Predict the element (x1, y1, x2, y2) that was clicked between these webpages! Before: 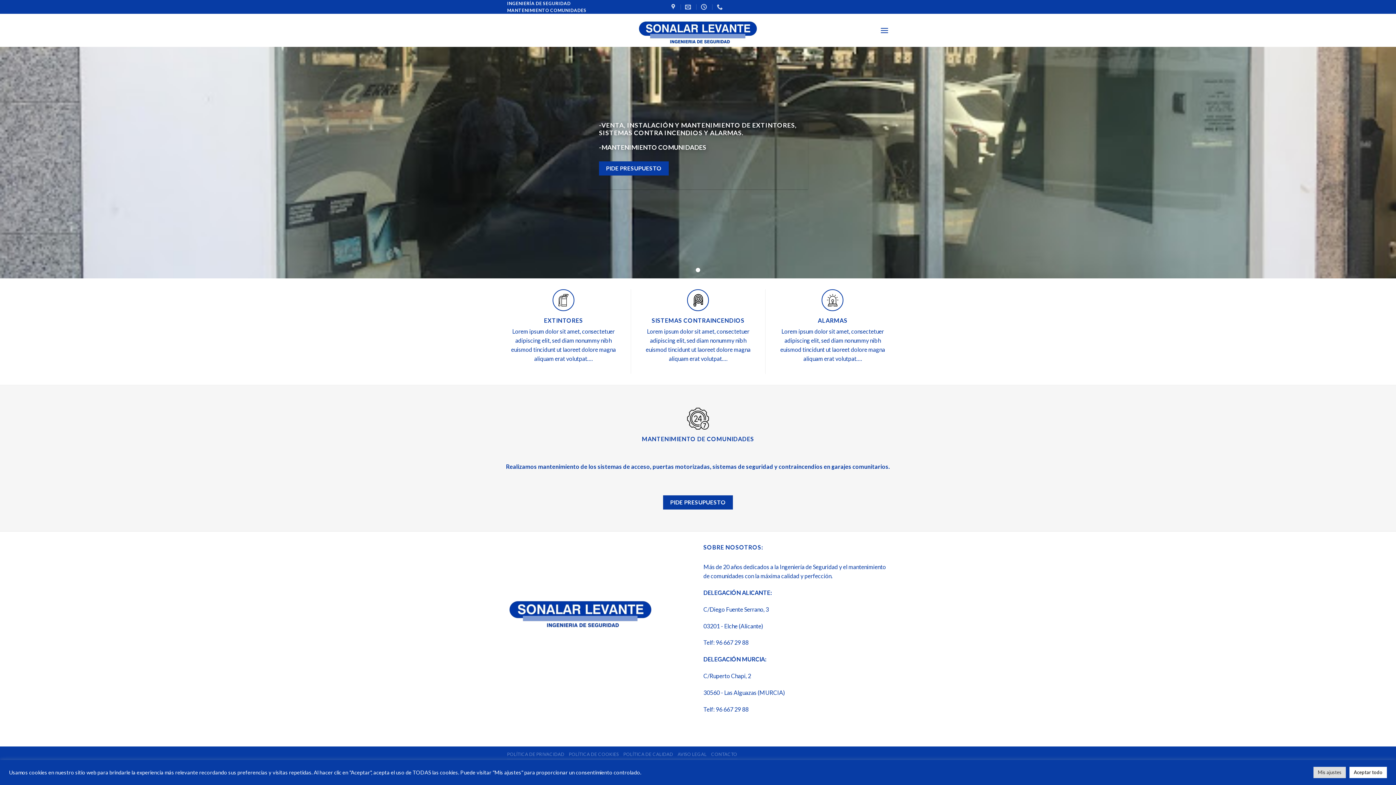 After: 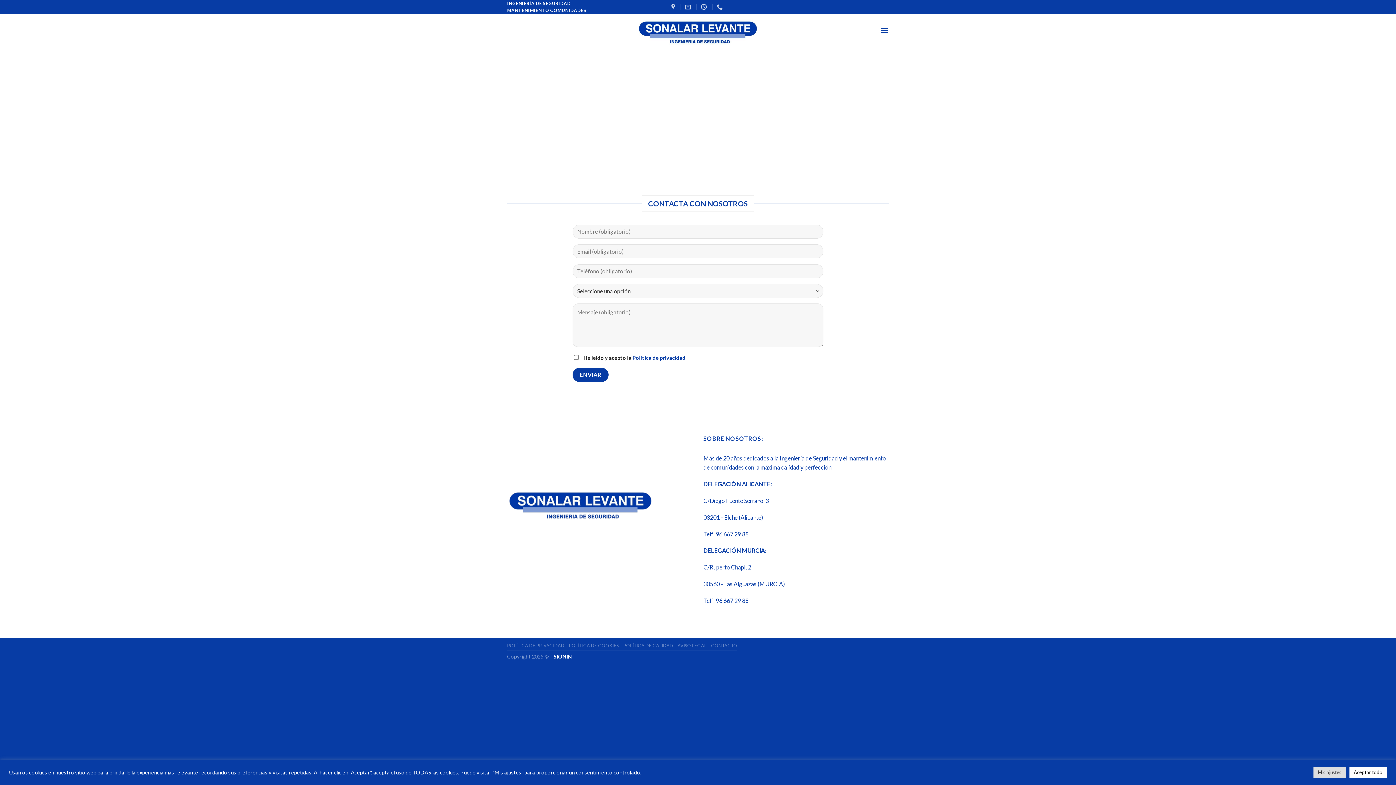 Action: bbox: (711, 752, 737, 757) label: CONTACTO